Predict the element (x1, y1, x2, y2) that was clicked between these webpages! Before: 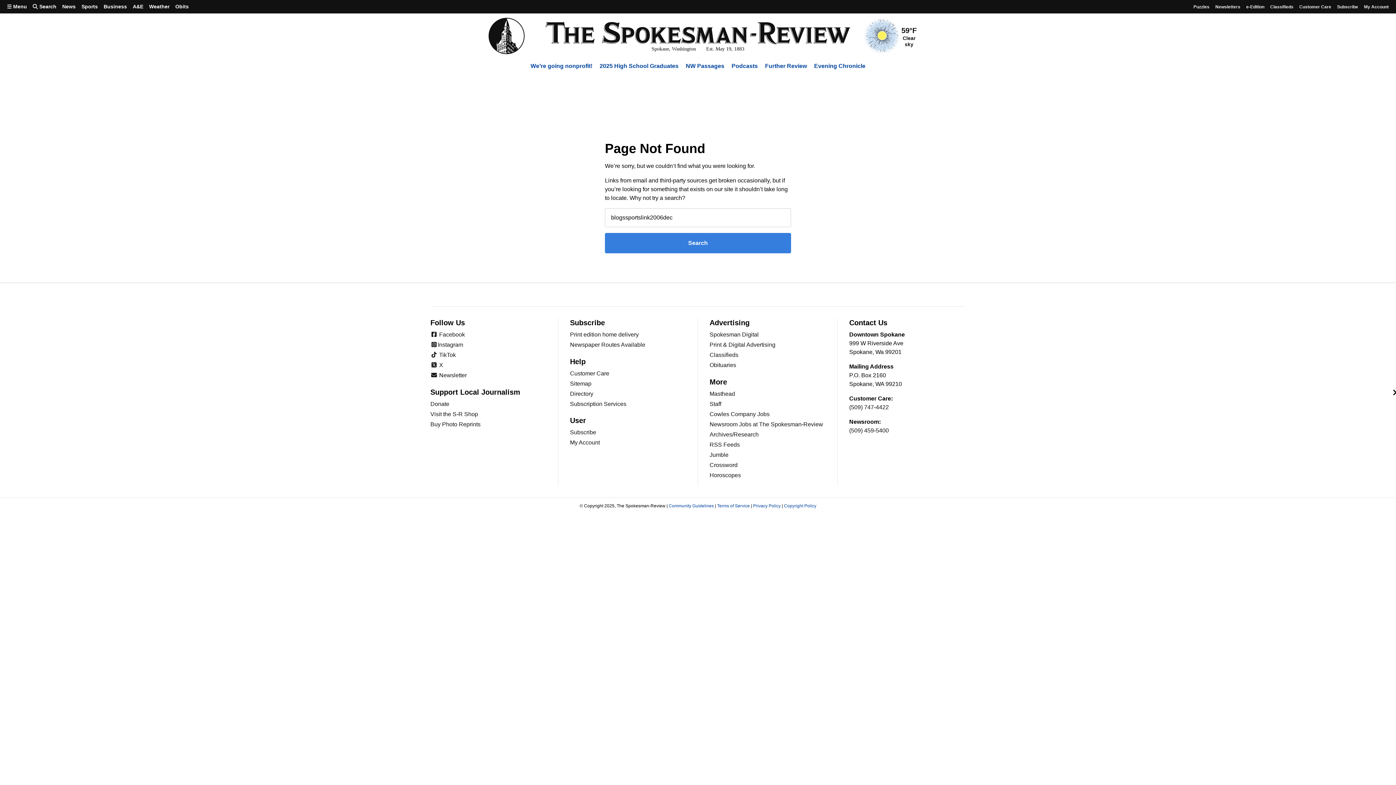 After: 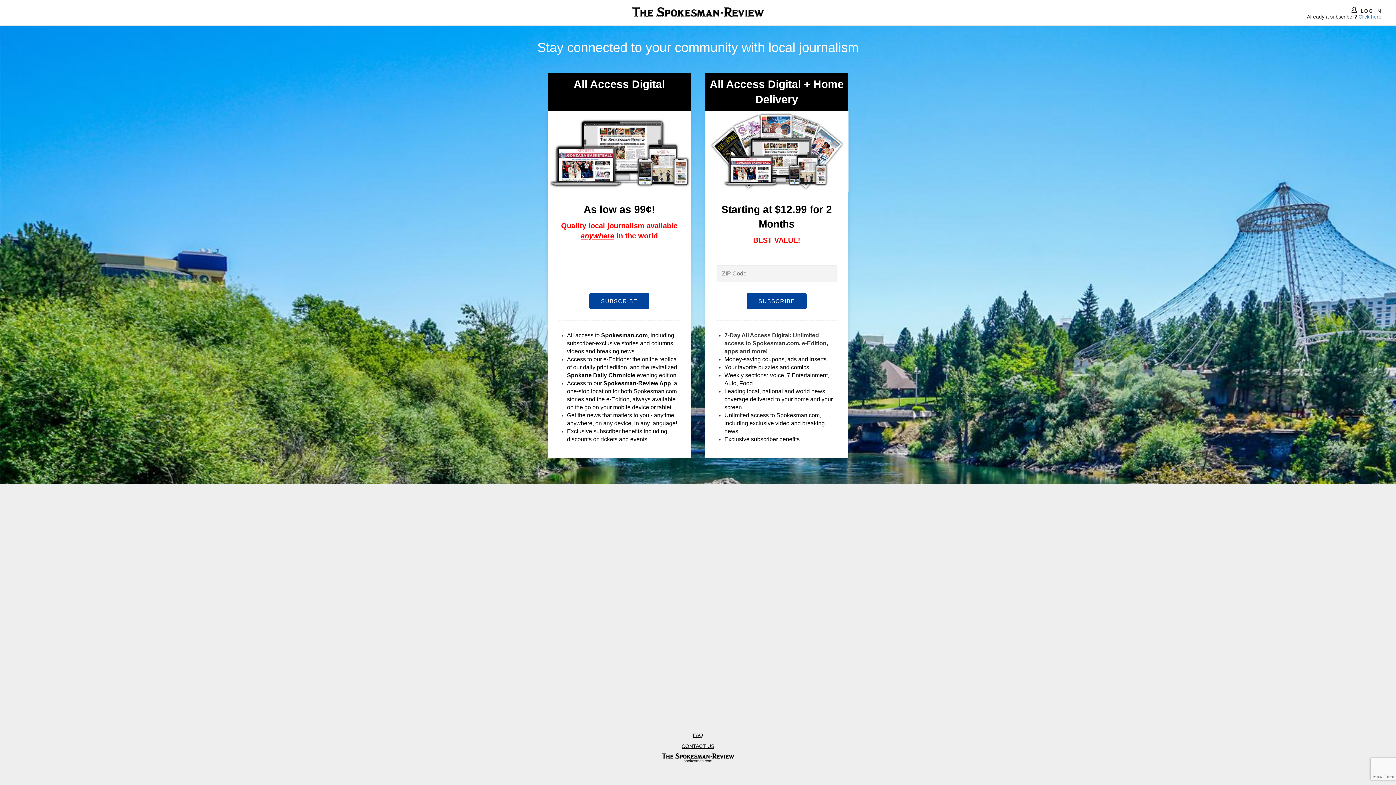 Action: label: Subscribe bbox: (570, 429, 596, 435)